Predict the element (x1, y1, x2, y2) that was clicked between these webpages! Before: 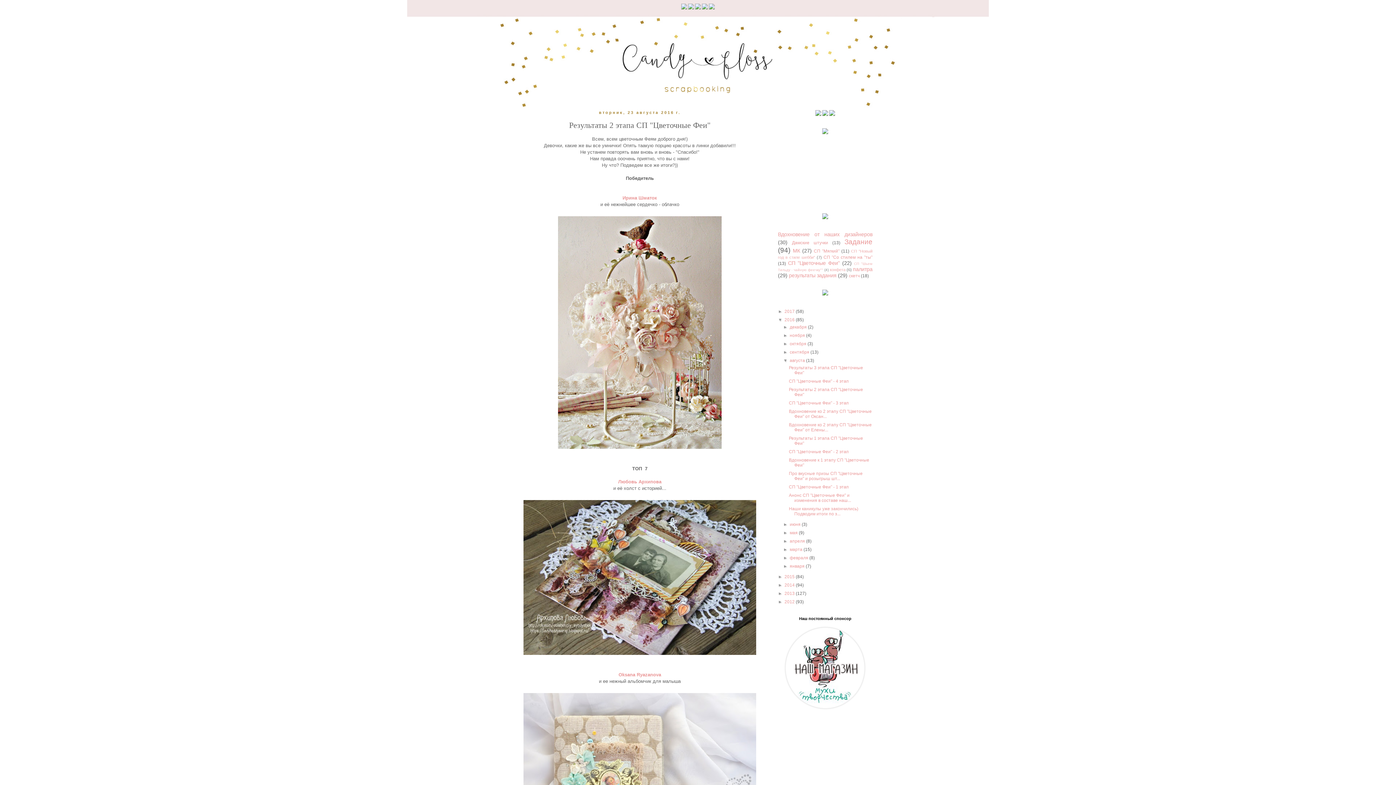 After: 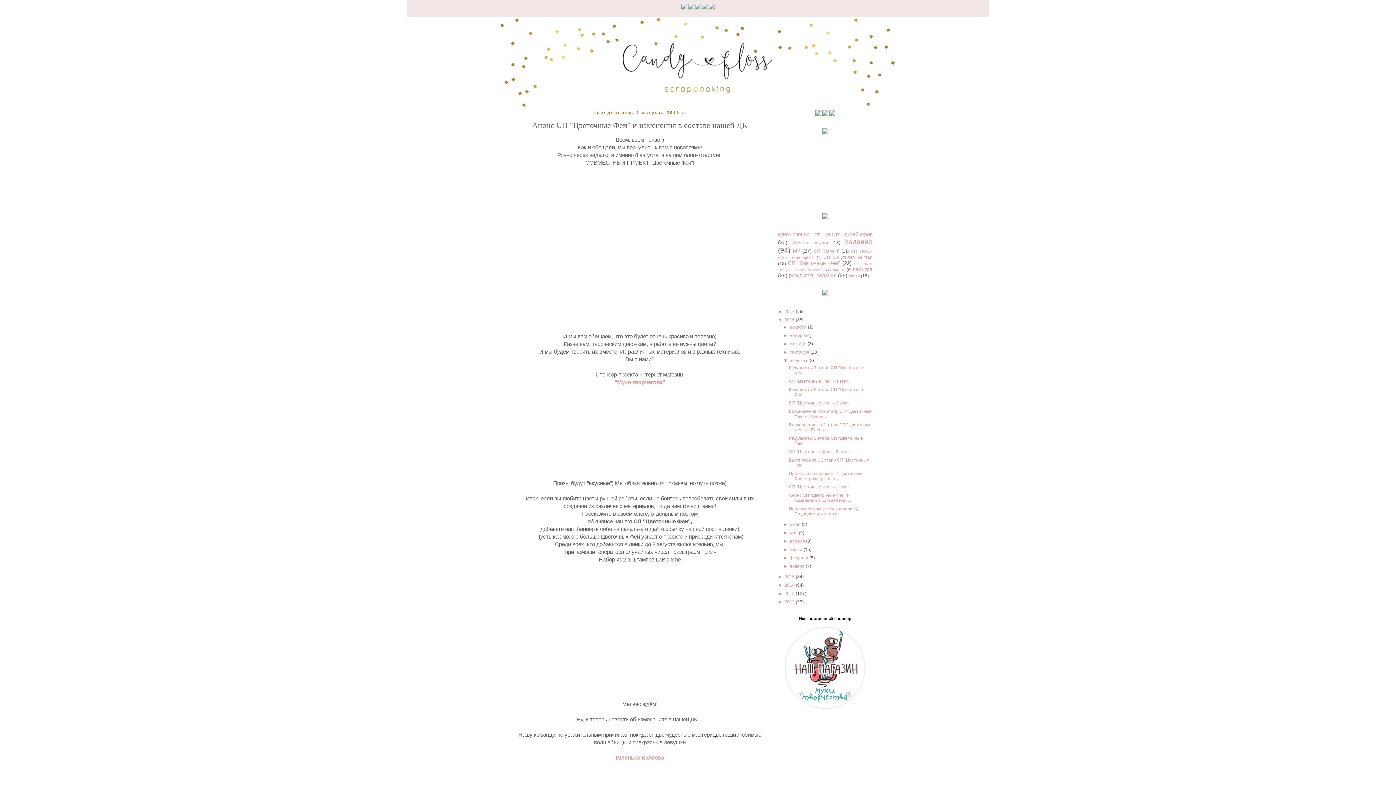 Action: label: Анонс СП "Цветочные Феи" и изменения в составе наш... bbox: (789, 493, 851, 503)